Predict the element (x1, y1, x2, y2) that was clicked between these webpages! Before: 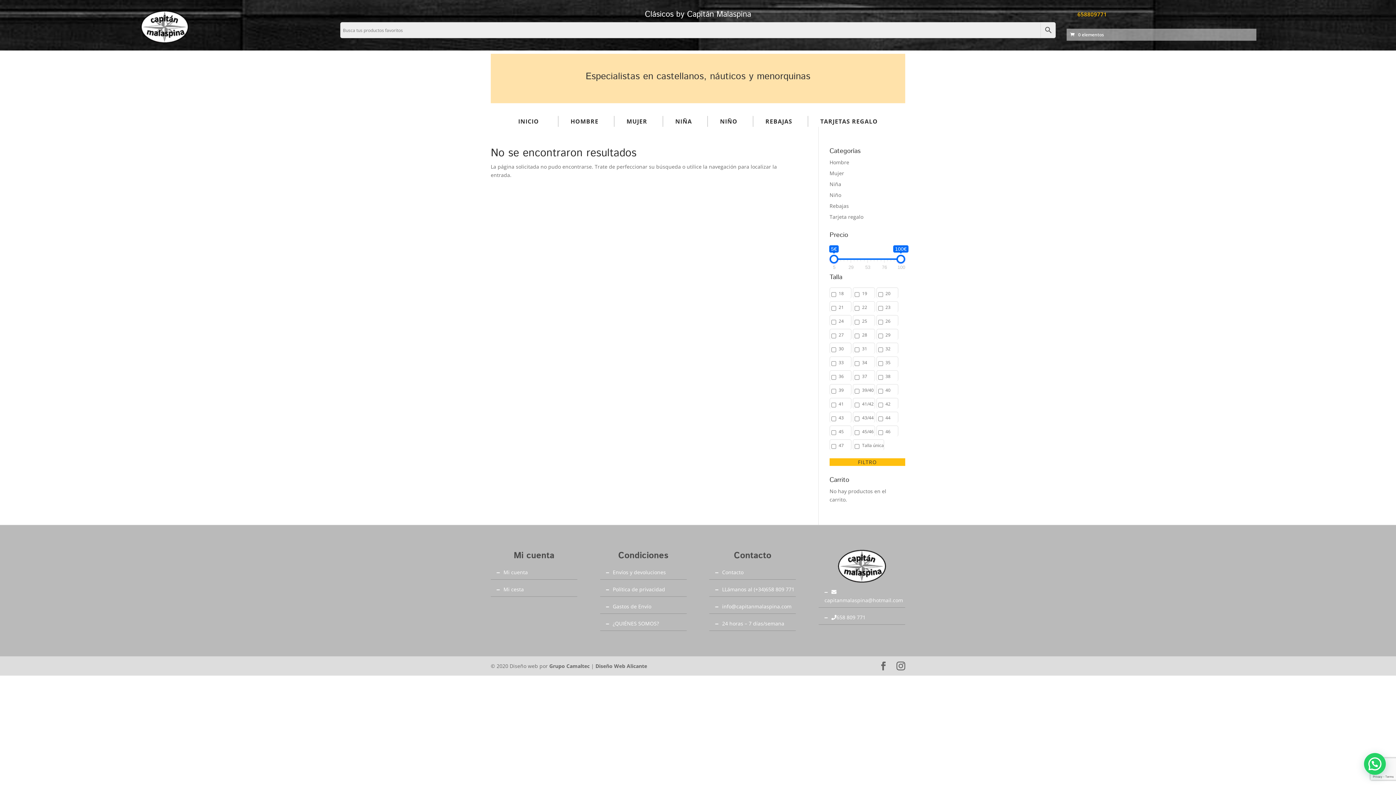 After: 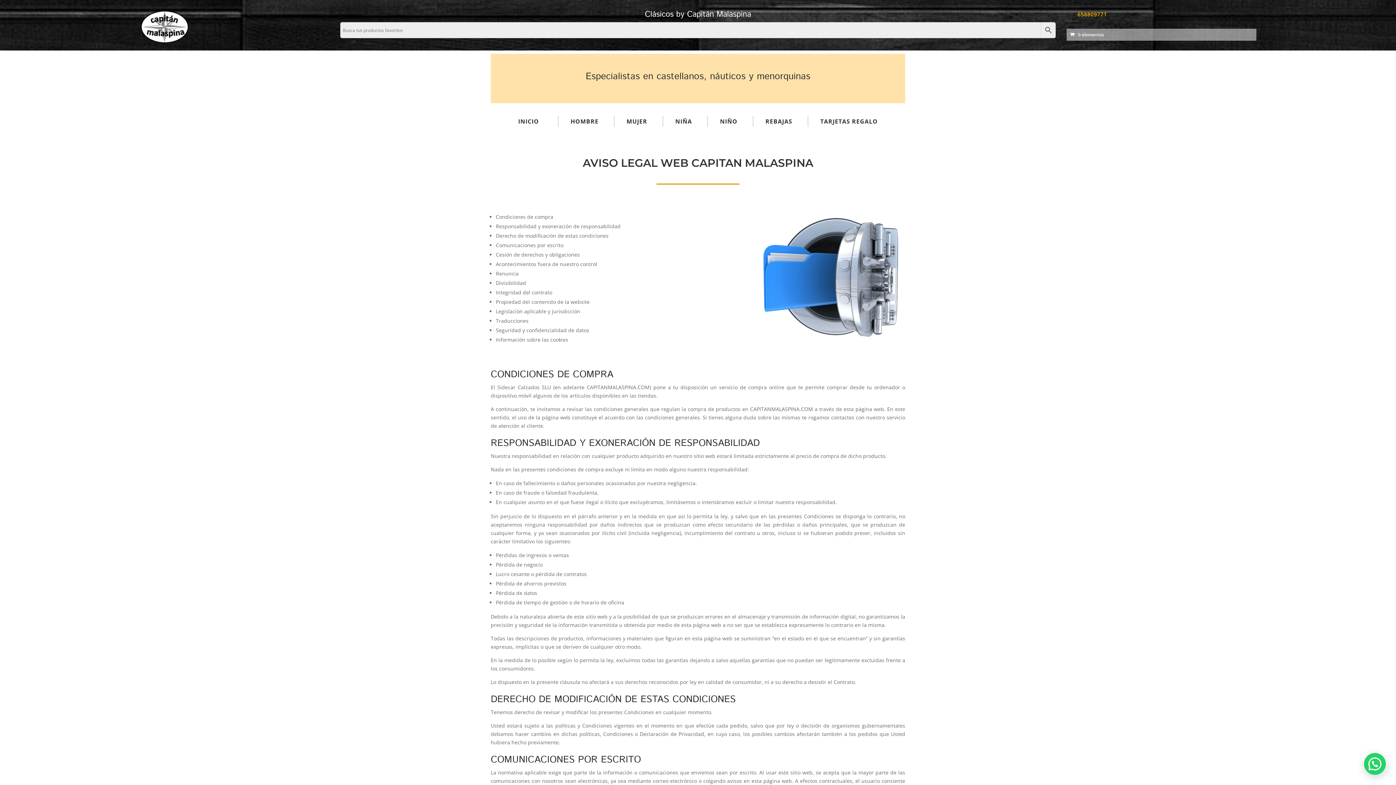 Action: bbox: (612, 586, 665, 593) label: Política de privacidad